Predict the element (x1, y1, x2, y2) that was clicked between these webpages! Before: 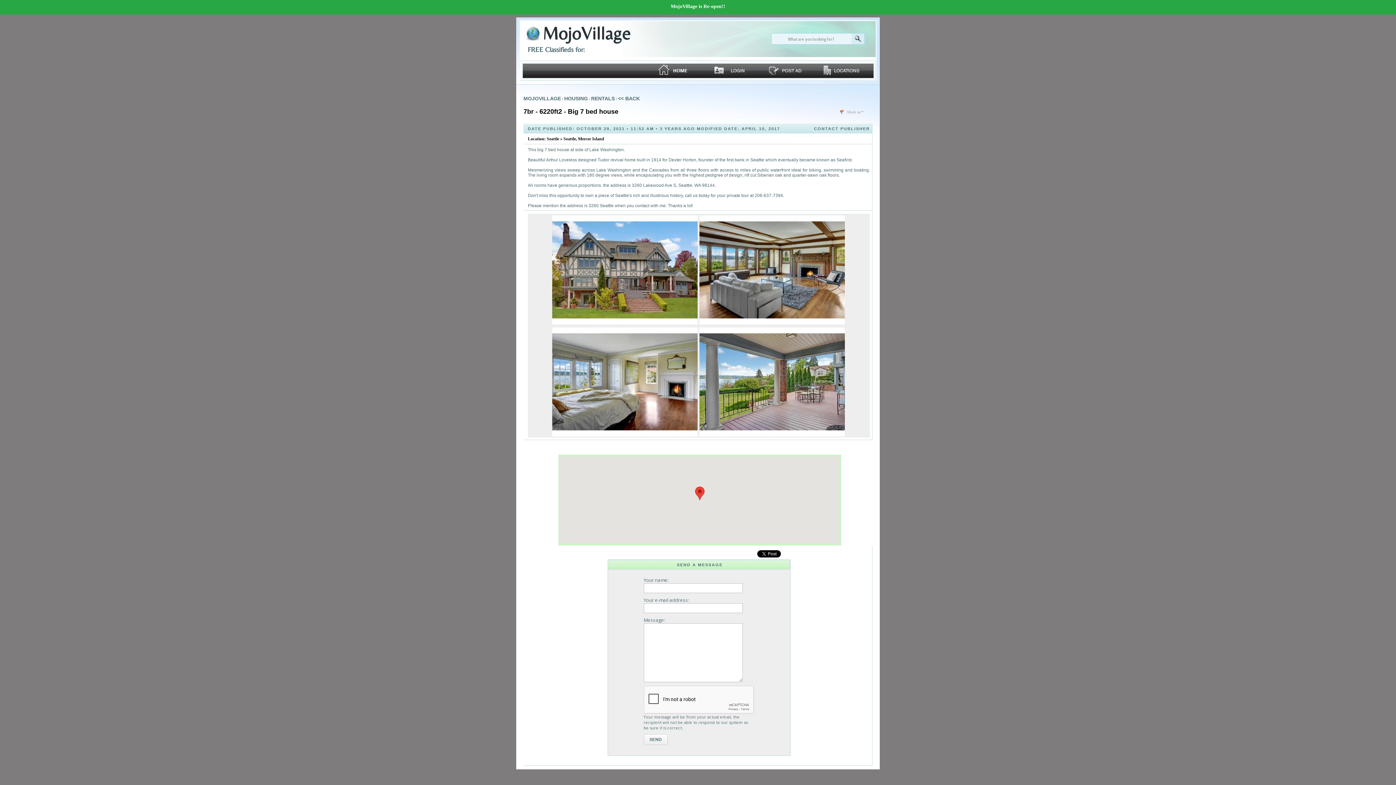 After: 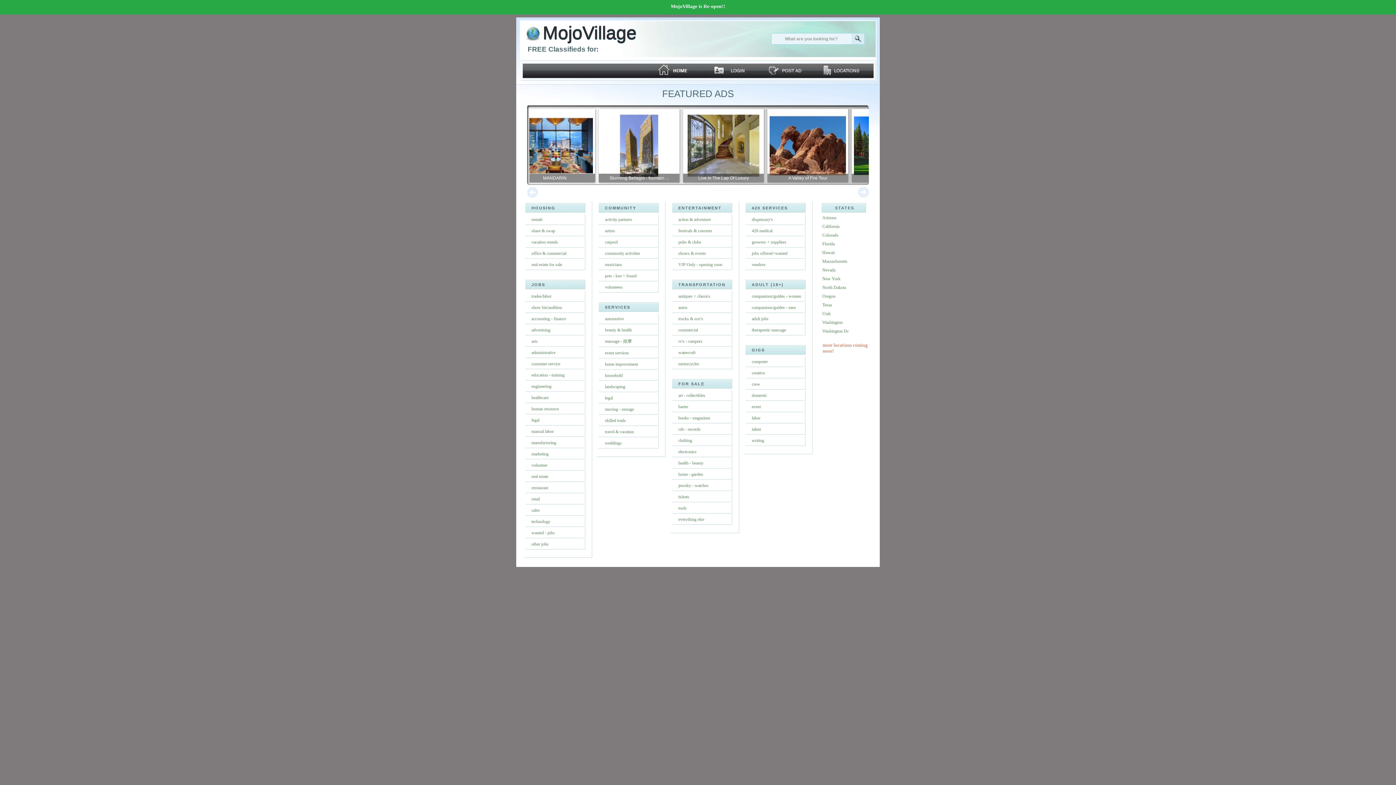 Action: label: MojoVillage bbox: (542, 22, 630, 43)